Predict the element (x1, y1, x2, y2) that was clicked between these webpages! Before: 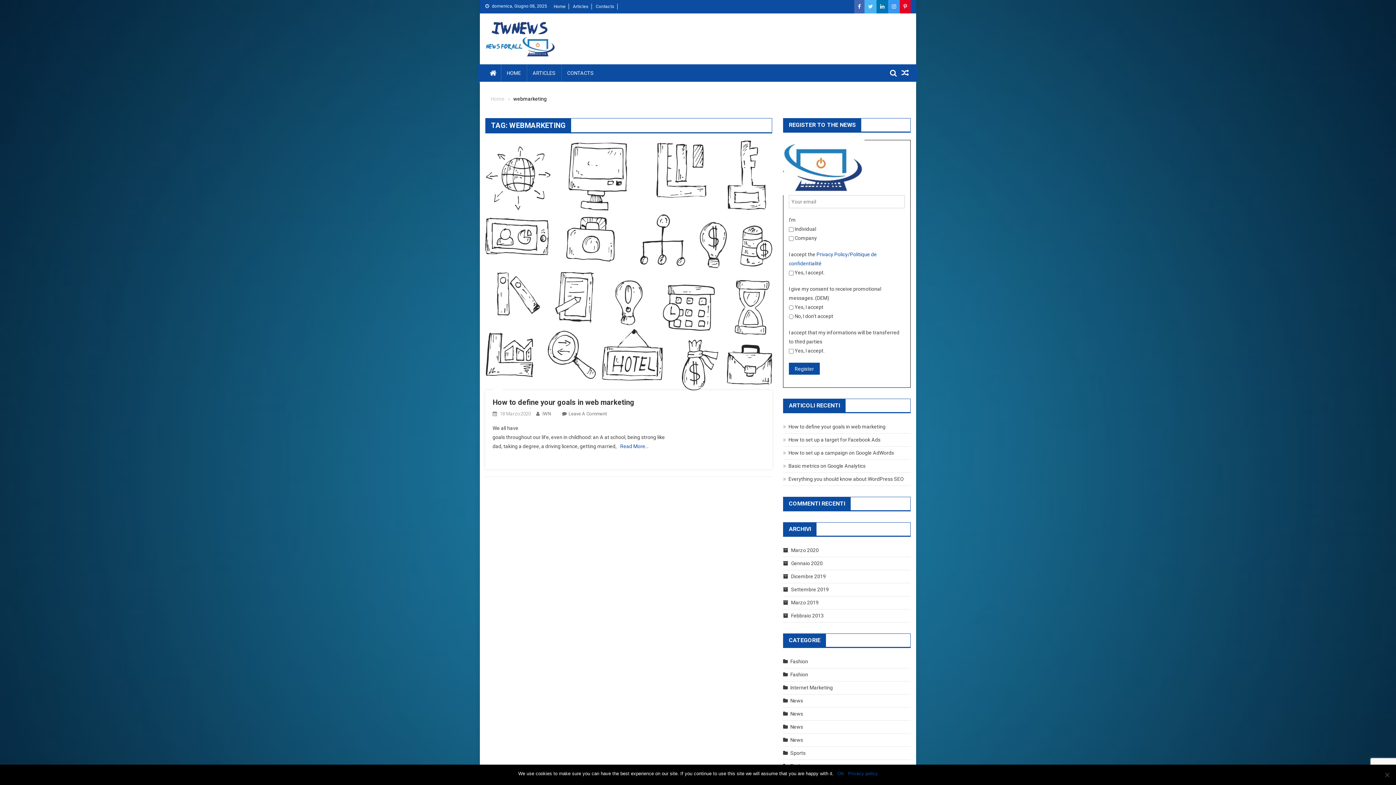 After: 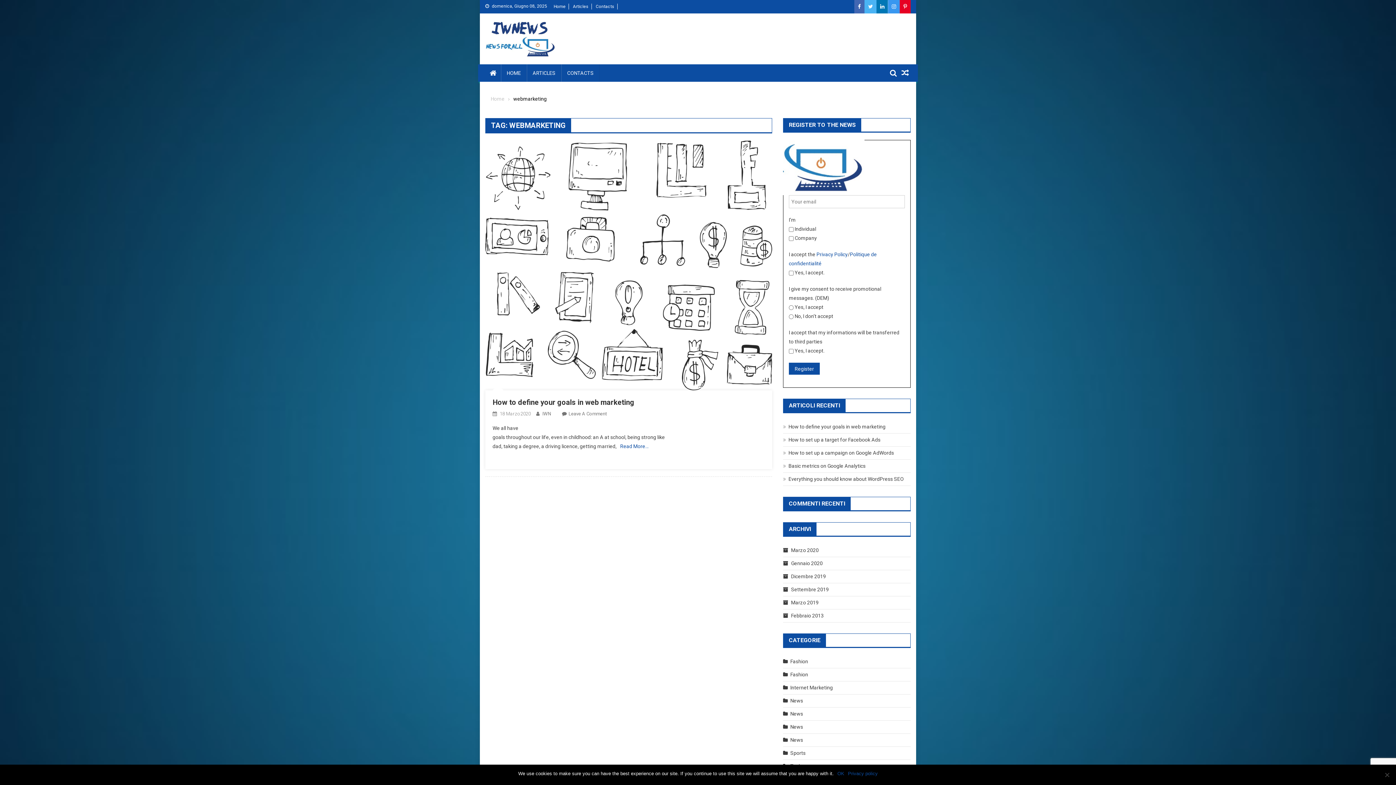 Action: bbox: (888, 0, 900, 13)